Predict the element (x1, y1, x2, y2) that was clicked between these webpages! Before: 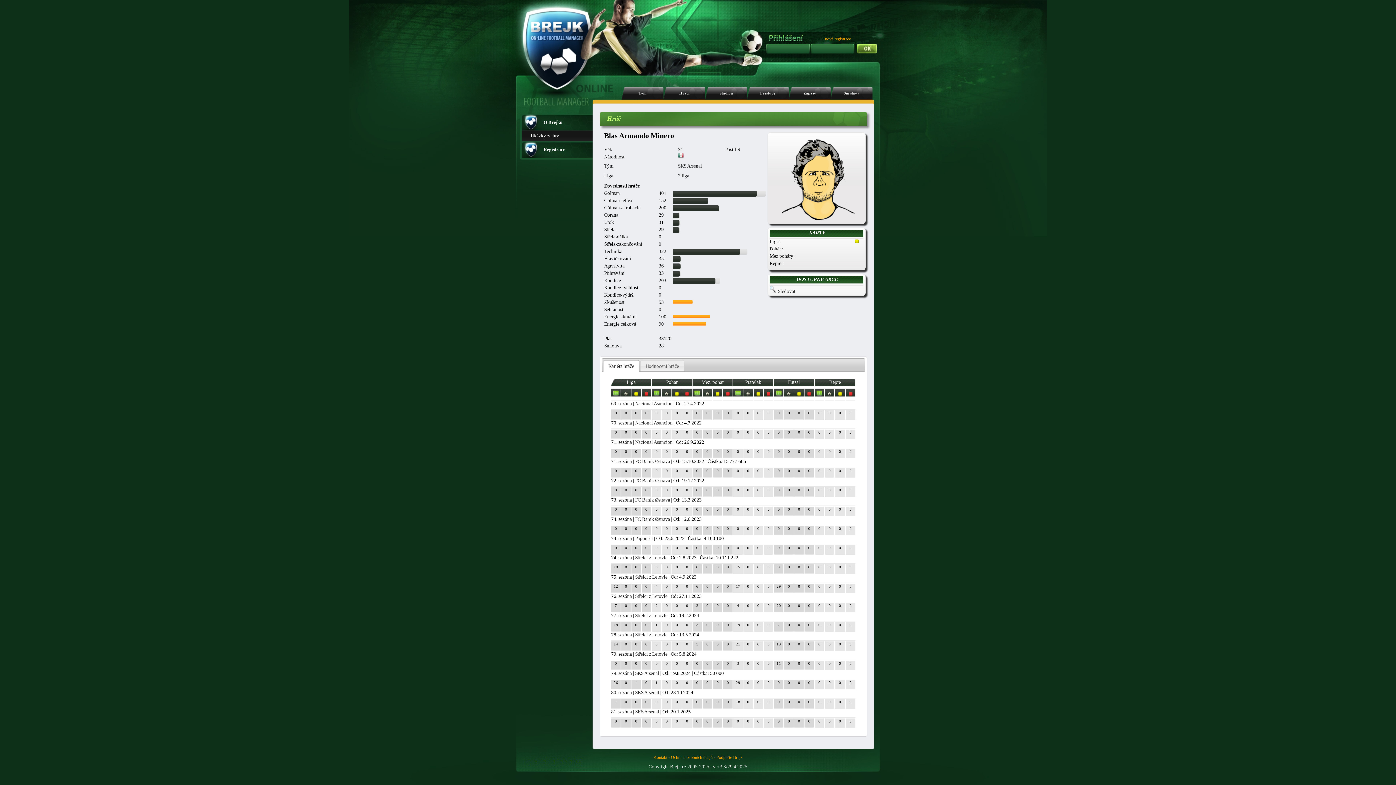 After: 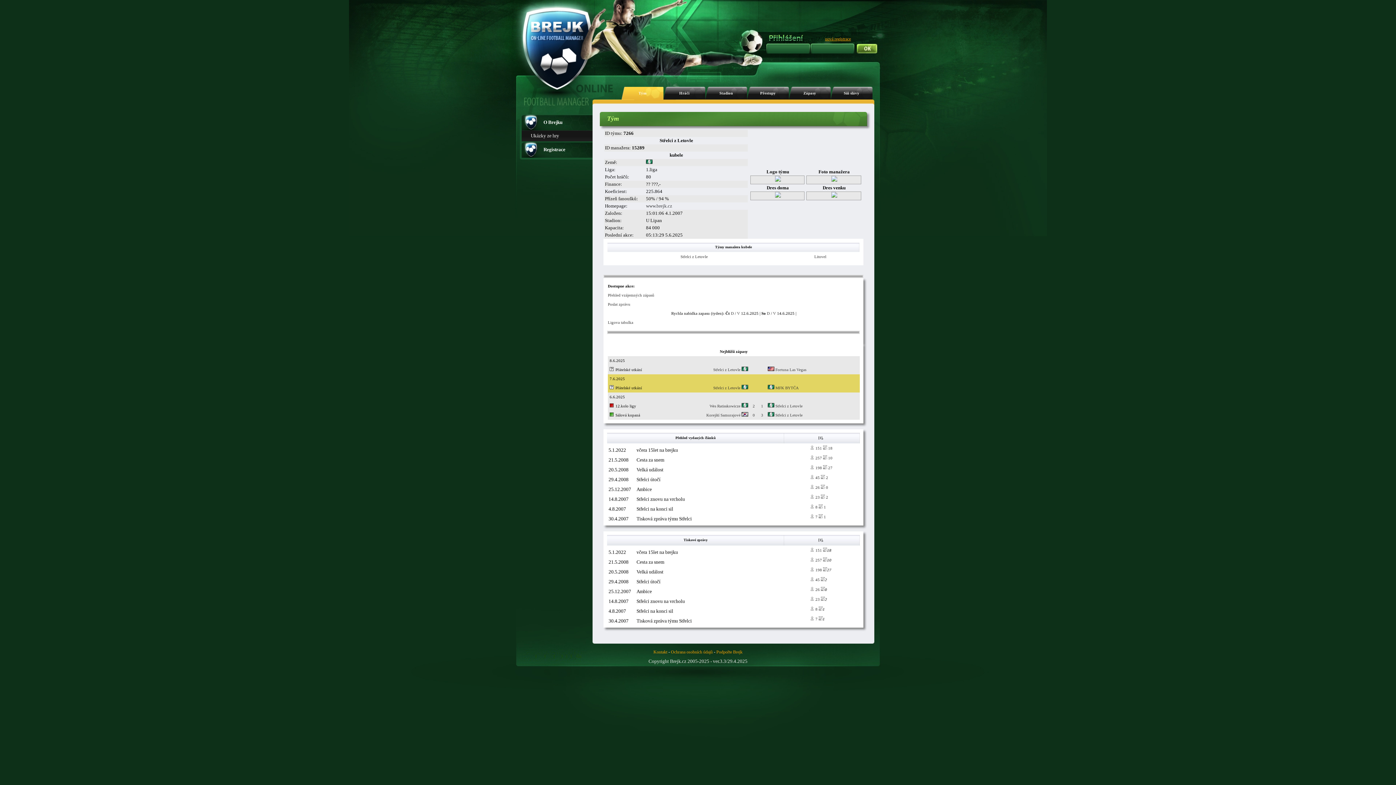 Action: label: Tým bbox: (621, 86, 663, 99)